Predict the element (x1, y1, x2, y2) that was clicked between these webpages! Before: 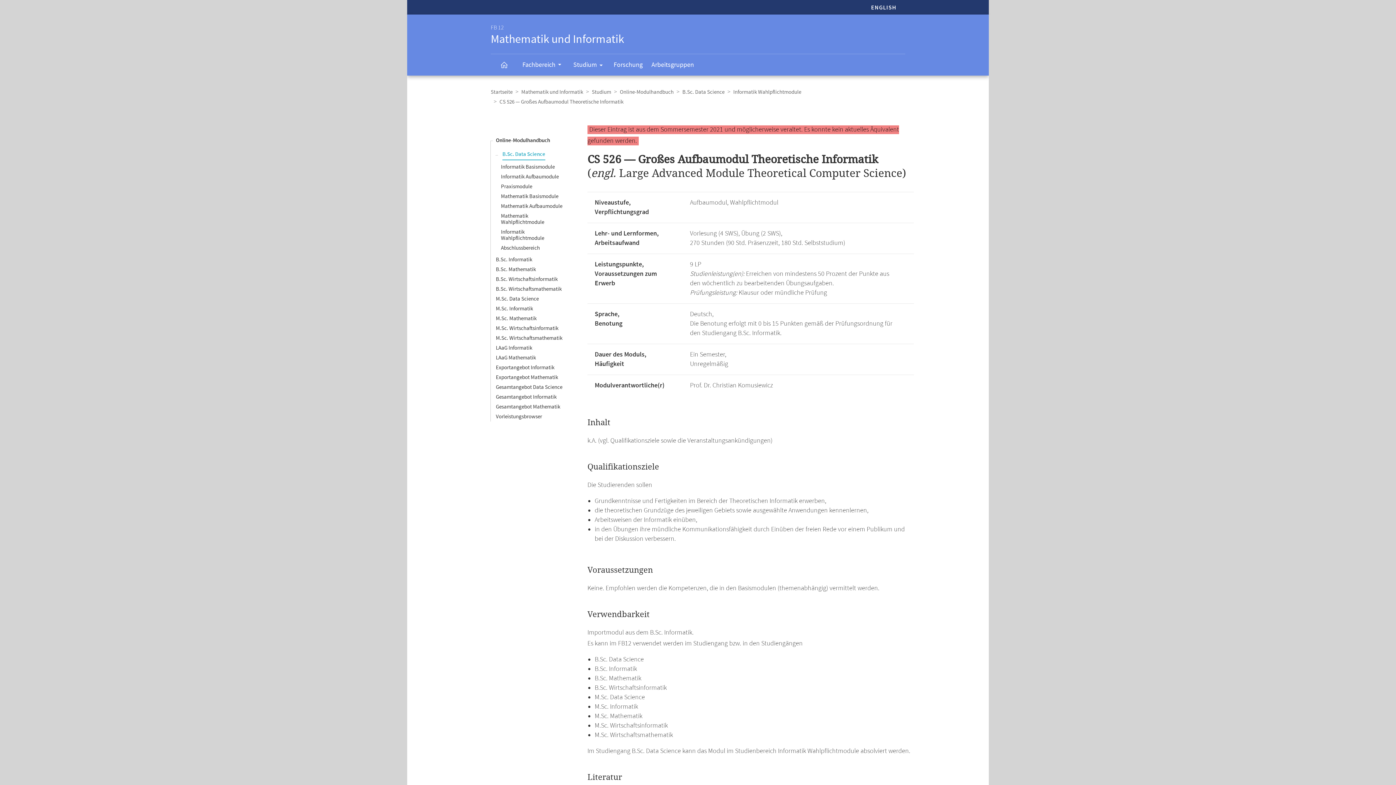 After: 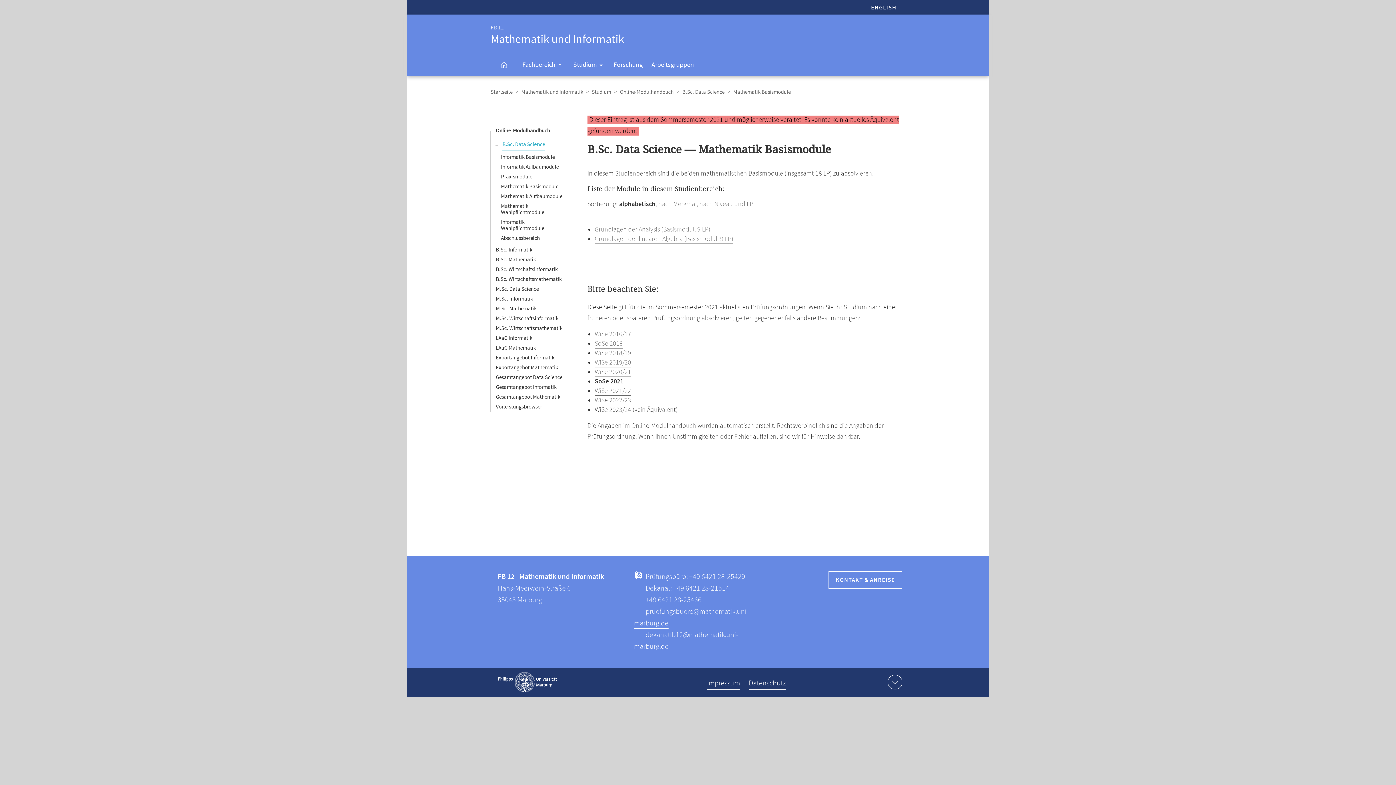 Action: bbox: (501, 193, 558, 200) label: Mathematik Basismodule